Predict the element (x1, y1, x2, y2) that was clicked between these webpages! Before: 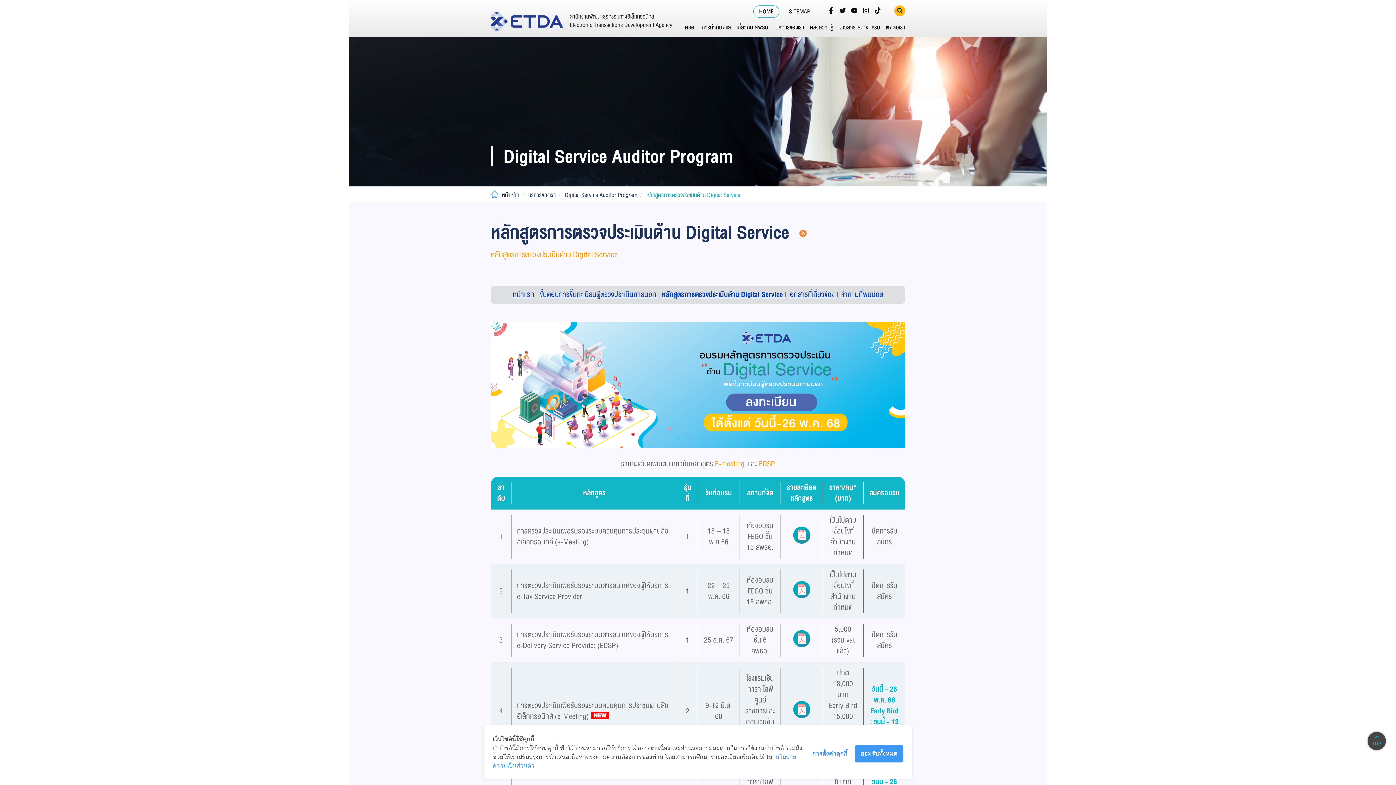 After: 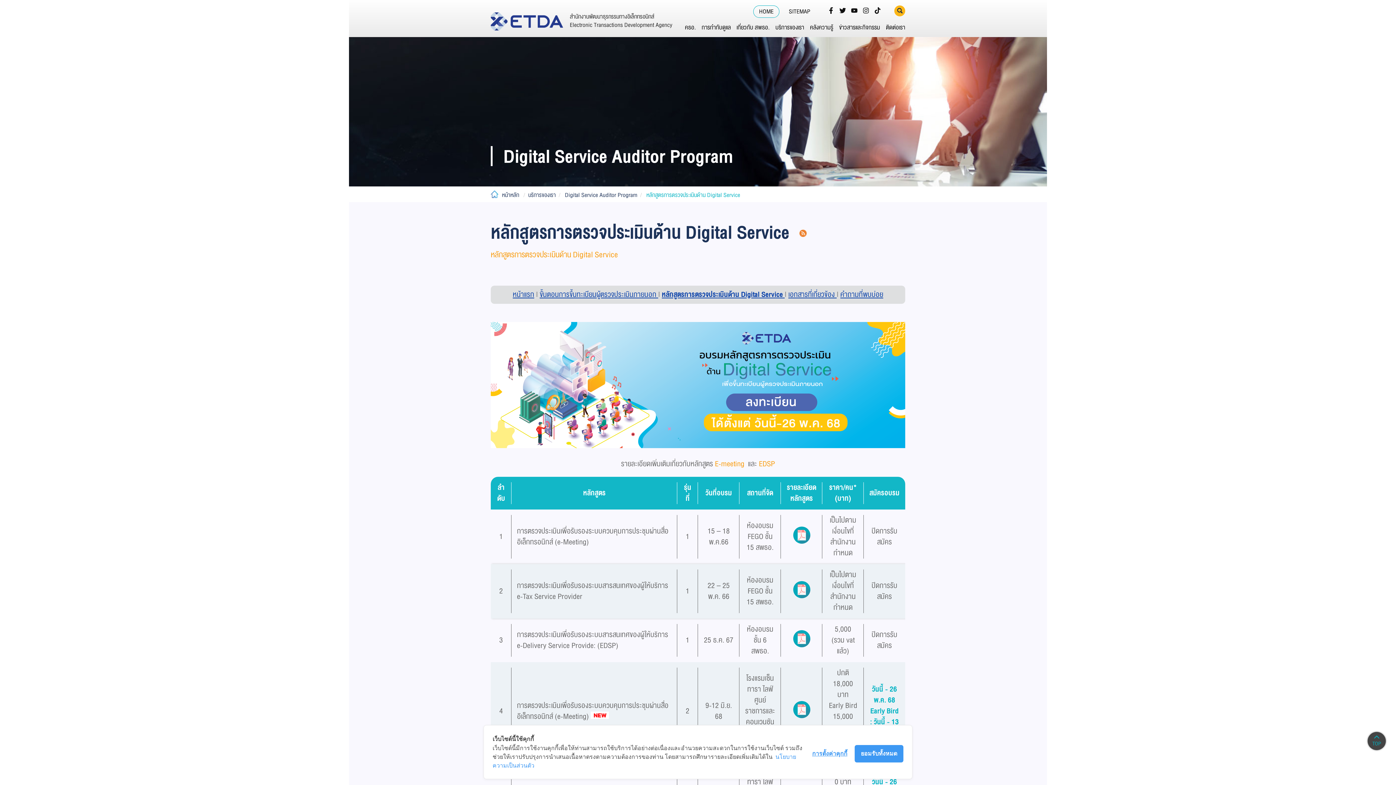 Action: bbox: (793, 581, 810, 601)